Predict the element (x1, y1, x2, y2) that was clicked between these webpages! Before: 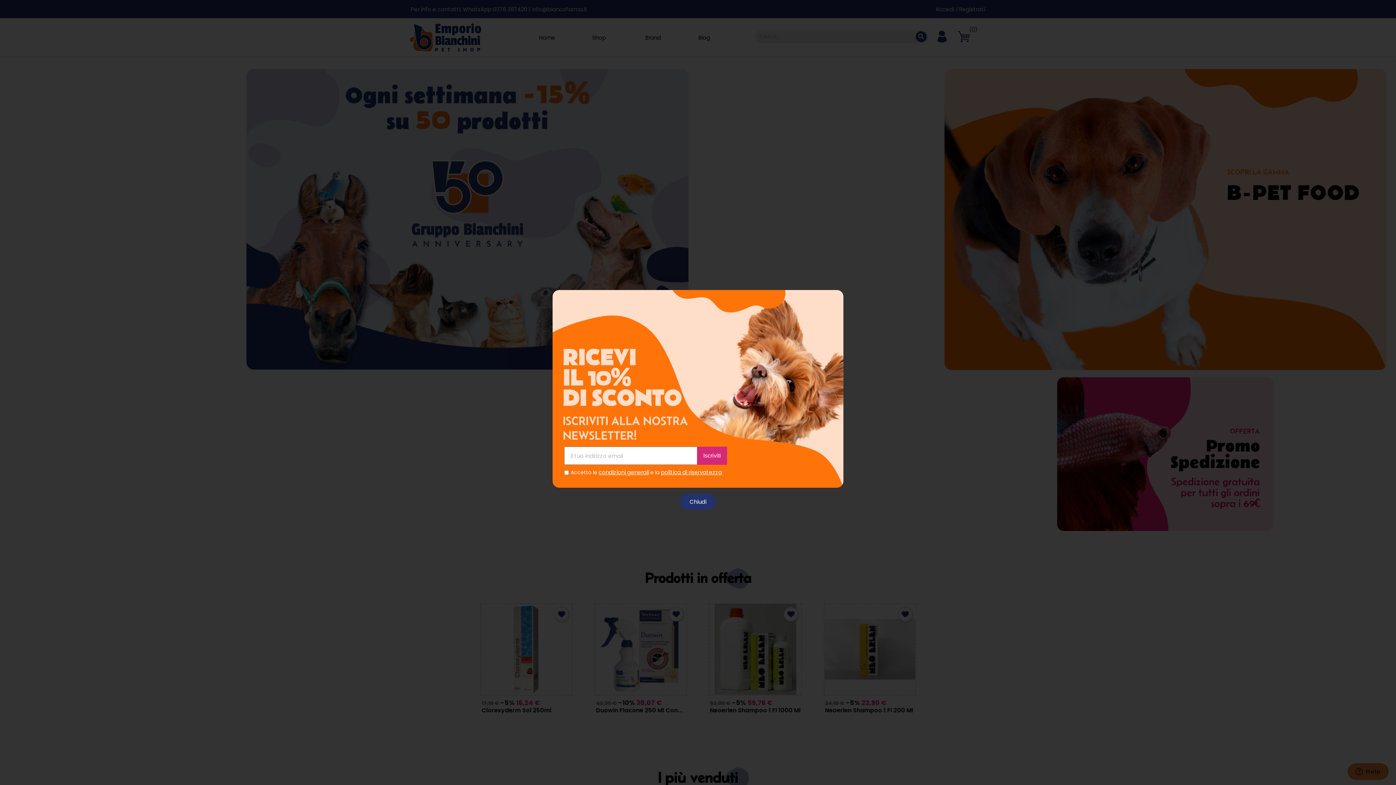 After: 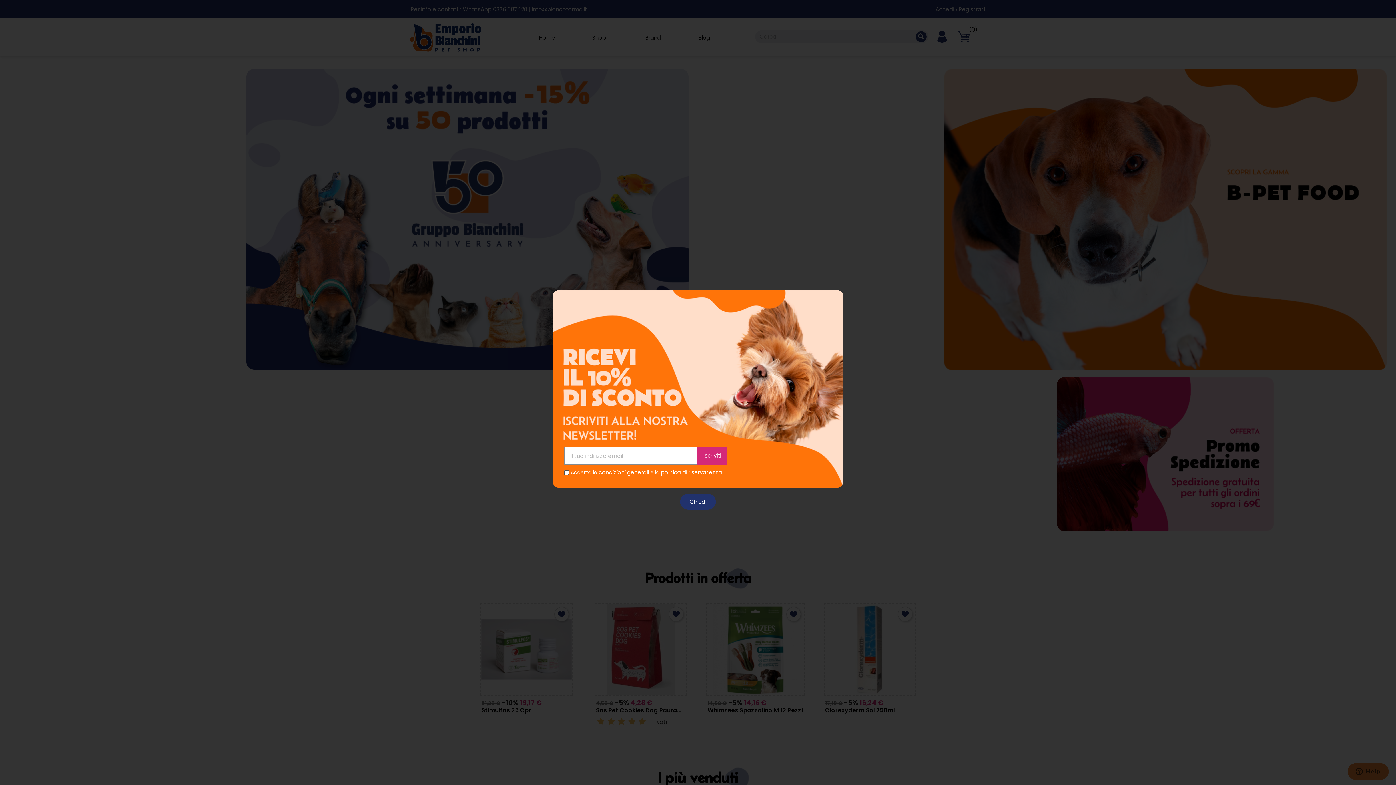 Action: label: politica di riservatezza bbox: (661, 468, 722, 476)